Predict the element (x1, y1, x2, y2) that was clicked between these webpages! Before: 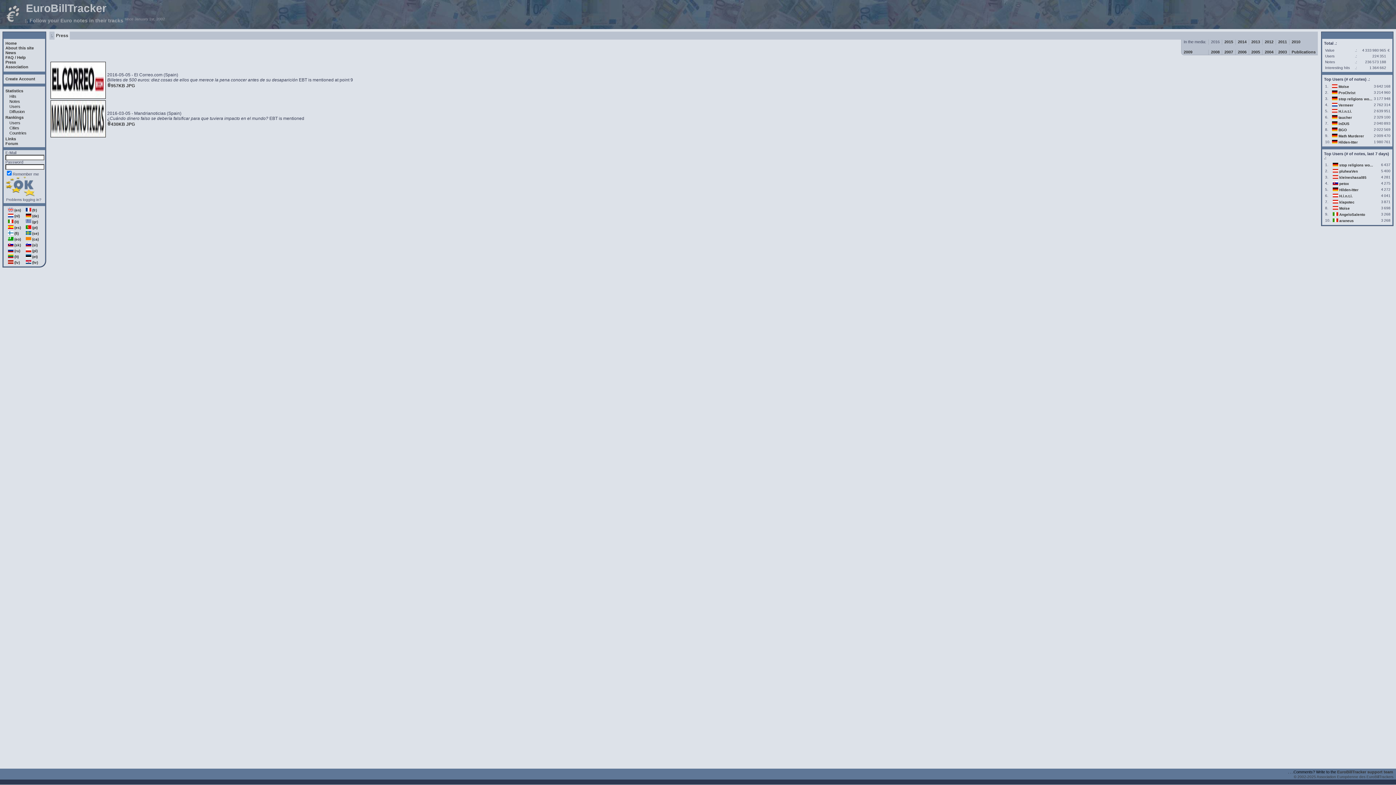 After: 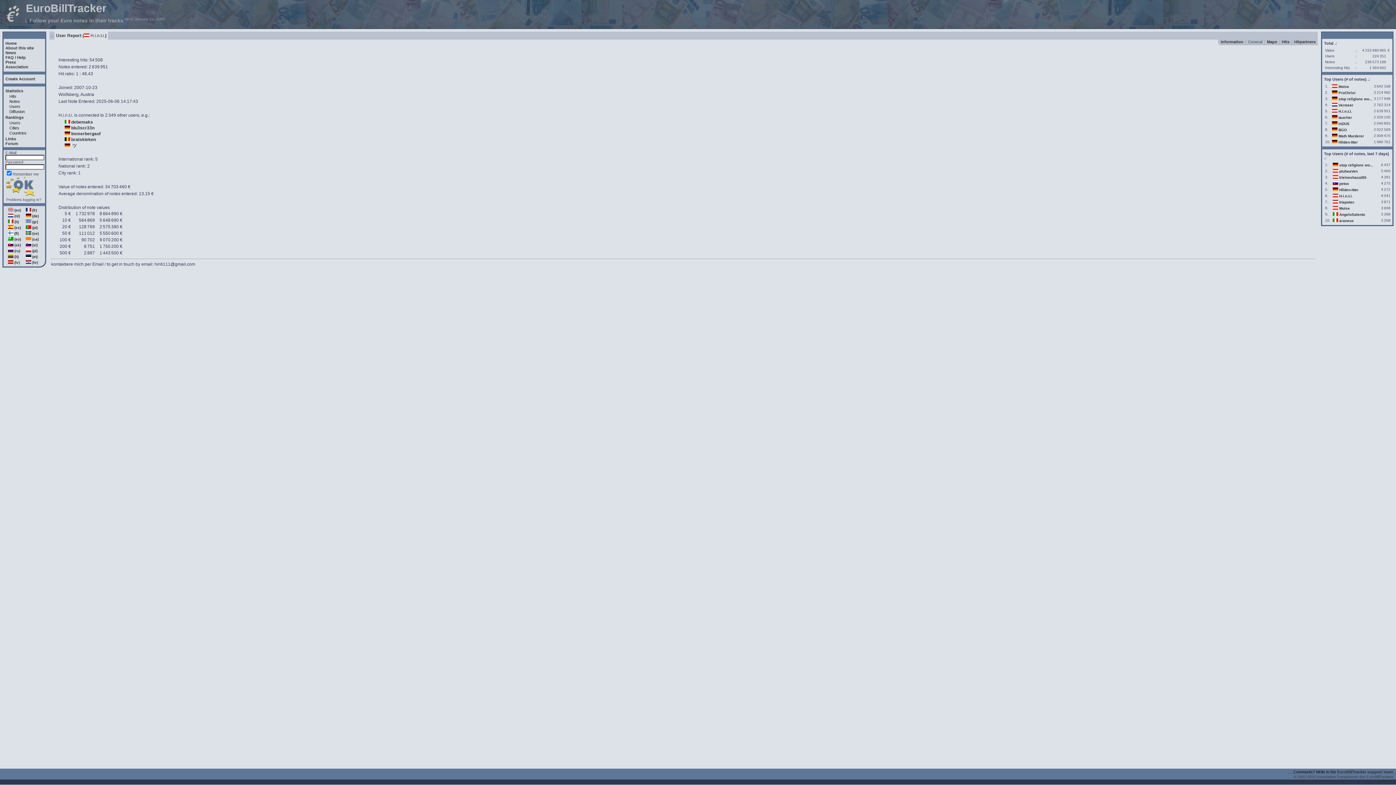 Action: label: H.i.n.t.i. bbox: (1339, 194, 1353, 198)